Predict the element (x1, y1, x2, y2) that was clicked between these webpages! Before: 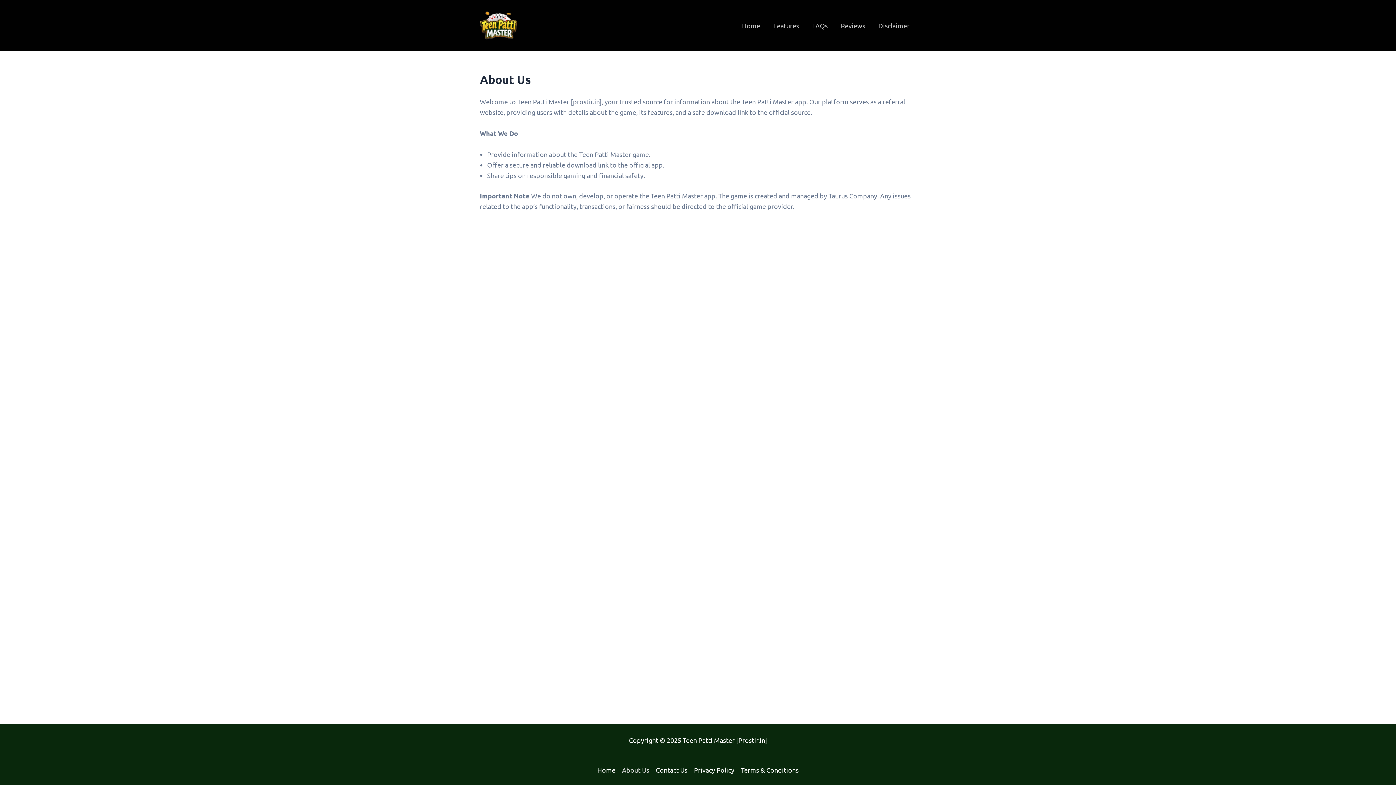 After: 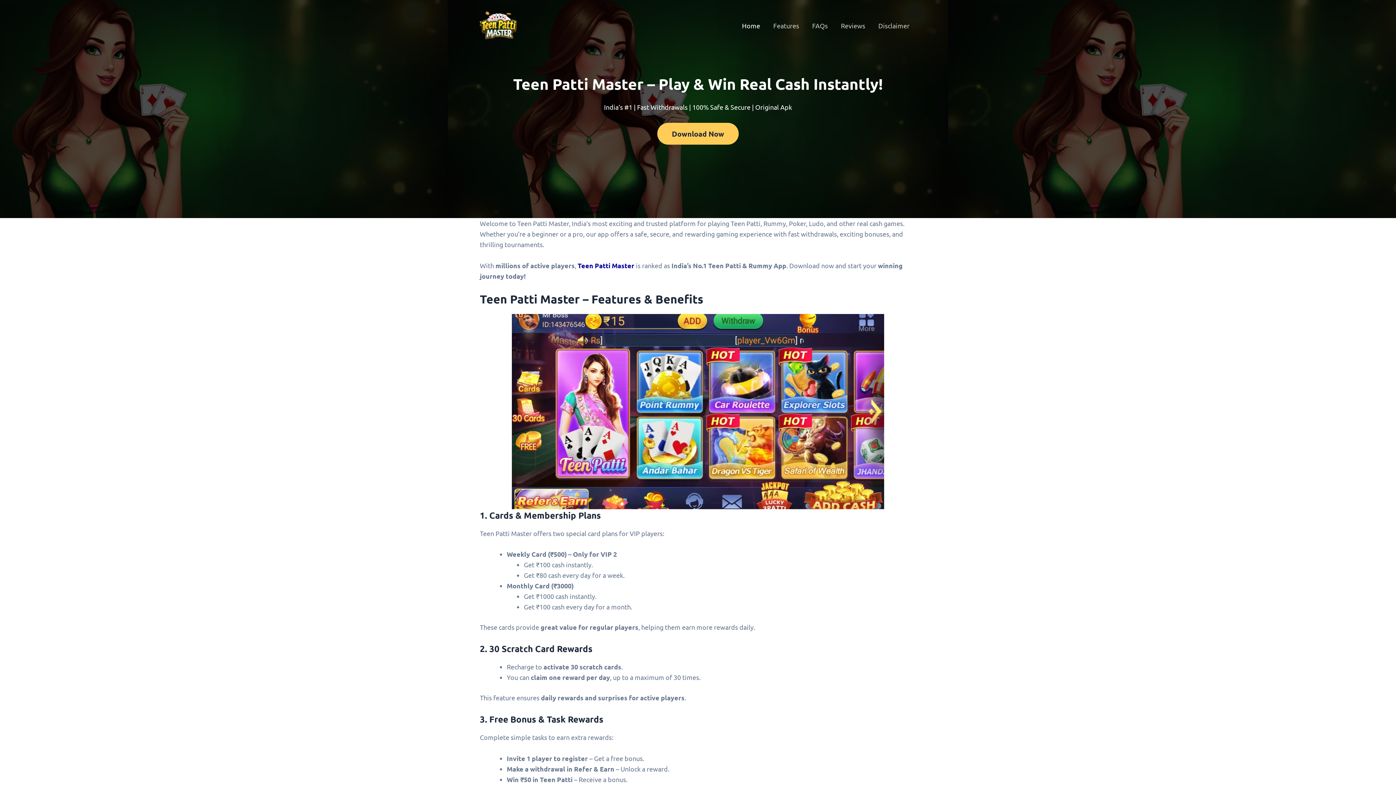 Action: label: Home bbox: (735, 20, 766, 30)